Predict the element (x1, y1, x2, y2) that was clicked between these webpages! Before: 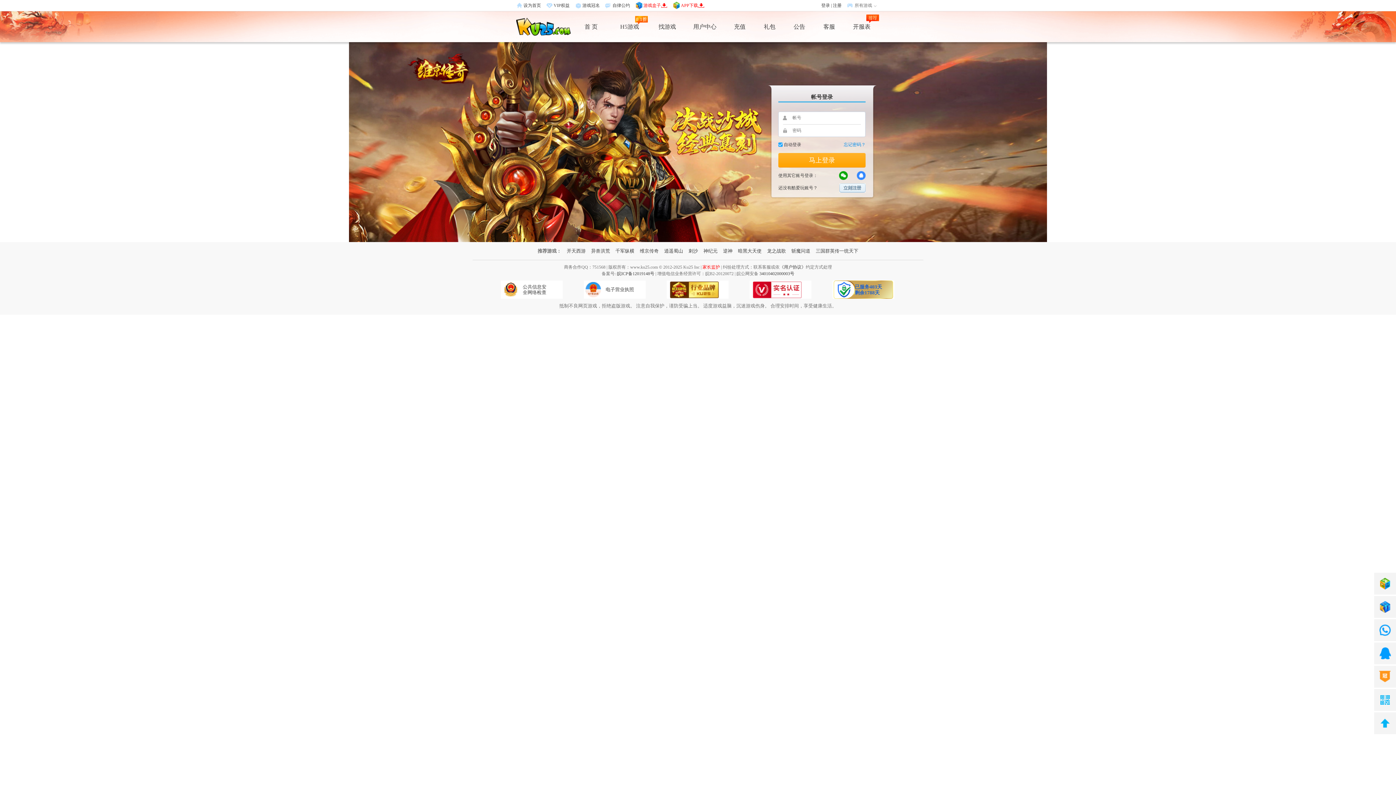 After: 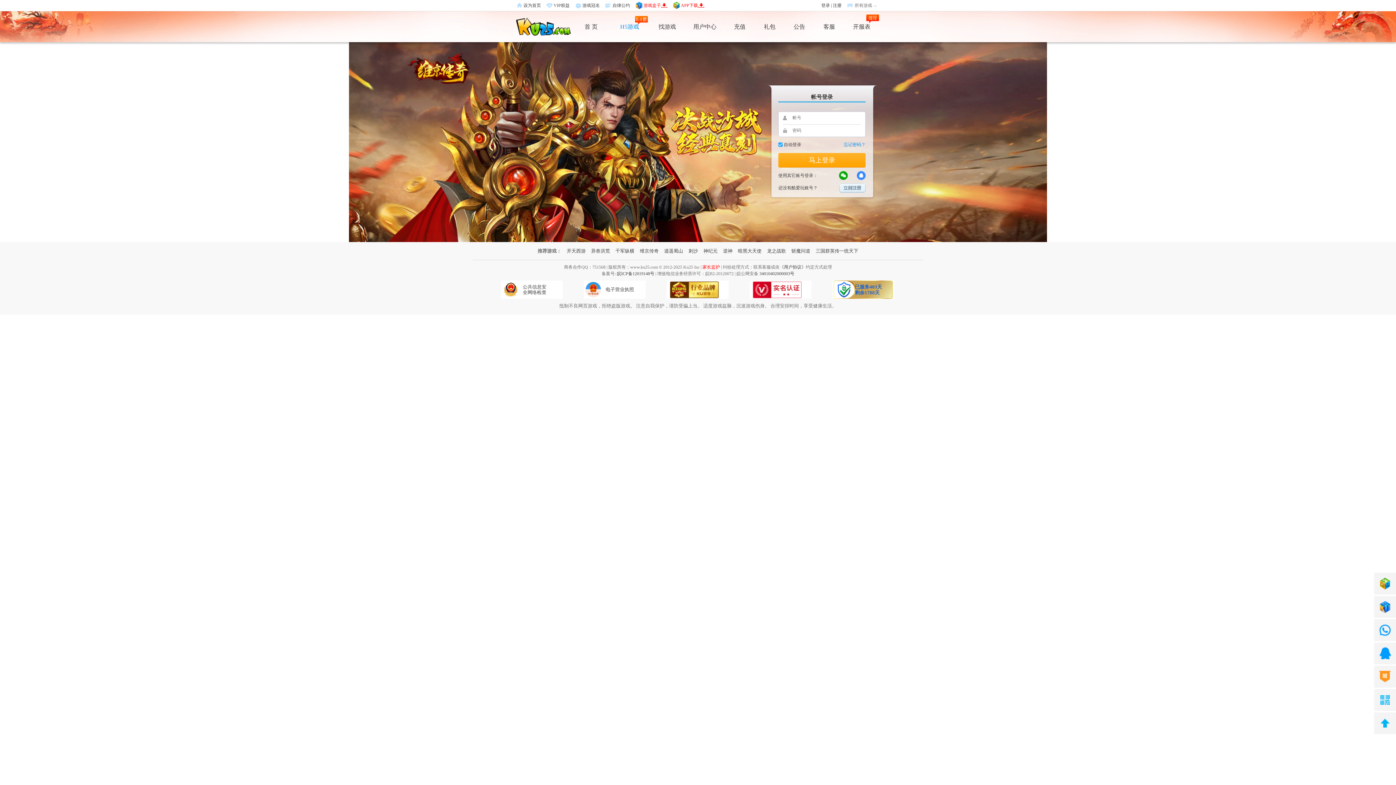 Action: bbox: (620, 23, 639, 29) label: H5游戏